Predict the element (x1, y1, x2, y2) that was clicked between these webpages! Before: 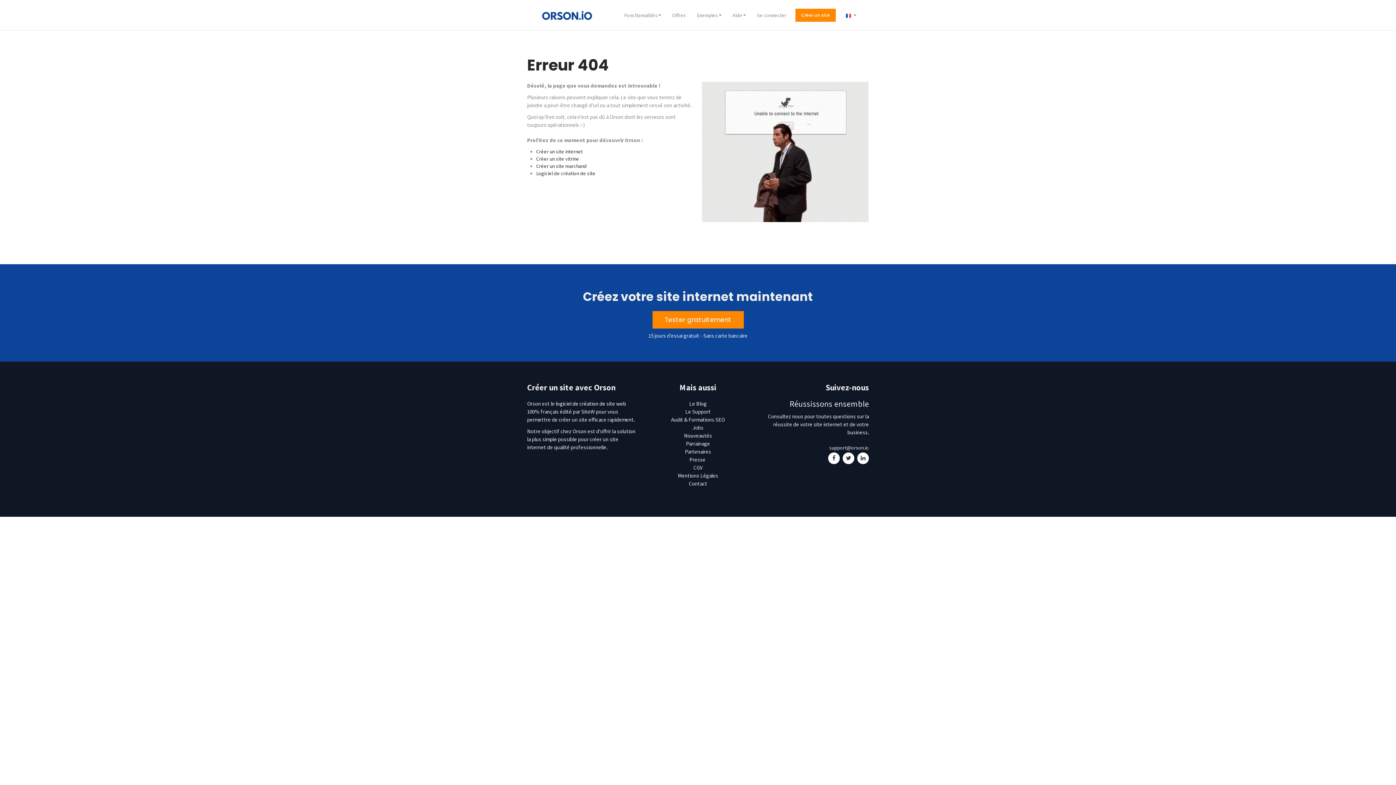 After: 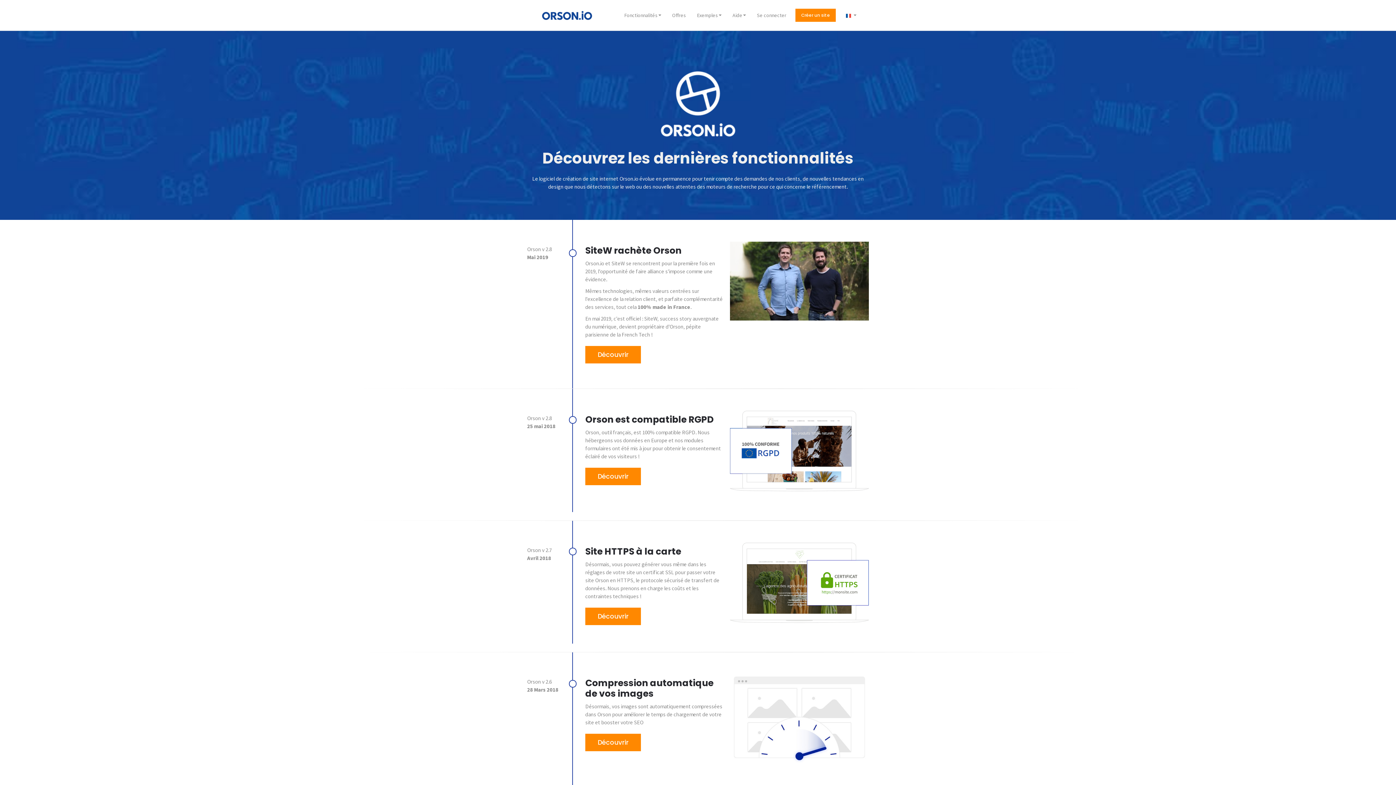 Action: label: 
Nouveautés bbox: (684, 432, 712, 439)